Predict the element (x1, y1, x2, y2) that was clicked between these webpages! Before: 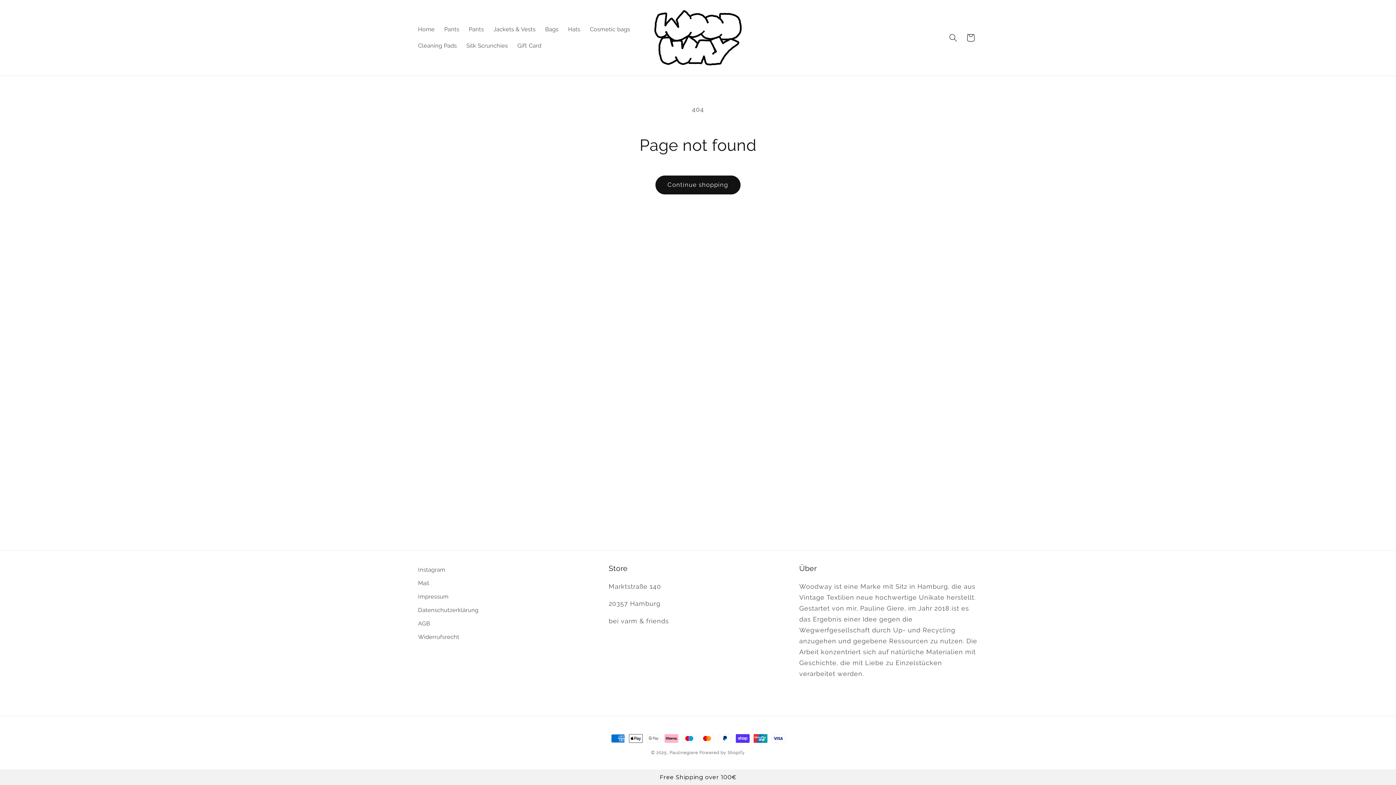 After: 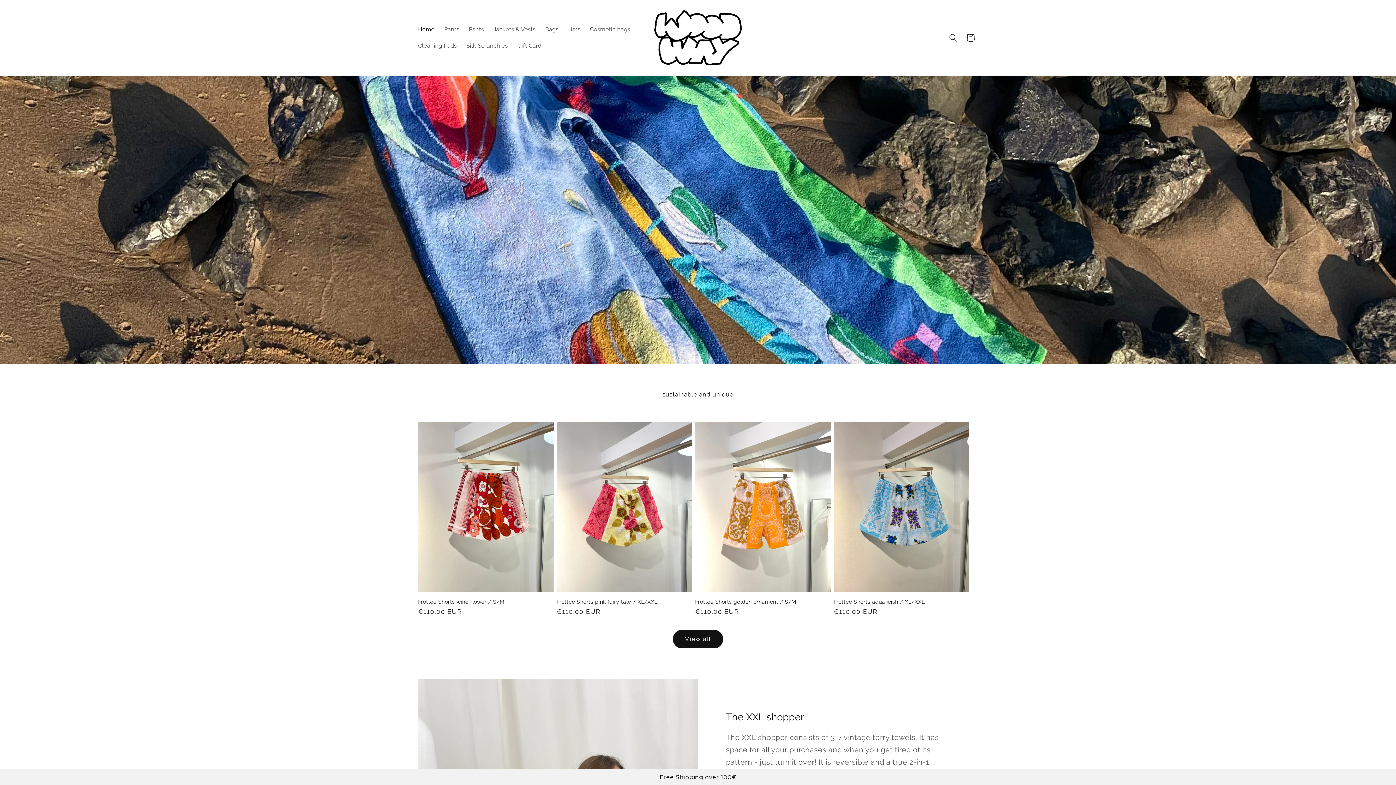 Action: bbox: (413, 21, 439, 37) label: Home